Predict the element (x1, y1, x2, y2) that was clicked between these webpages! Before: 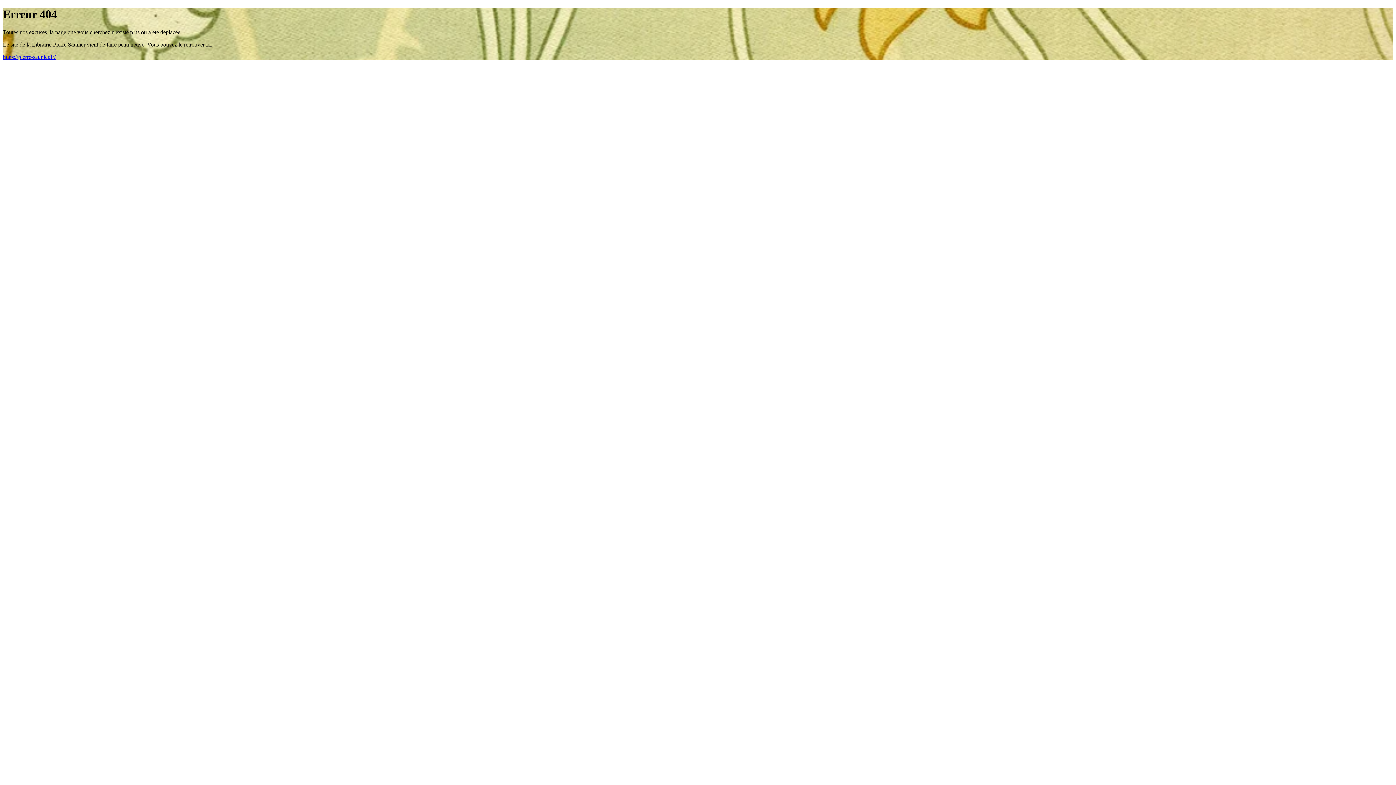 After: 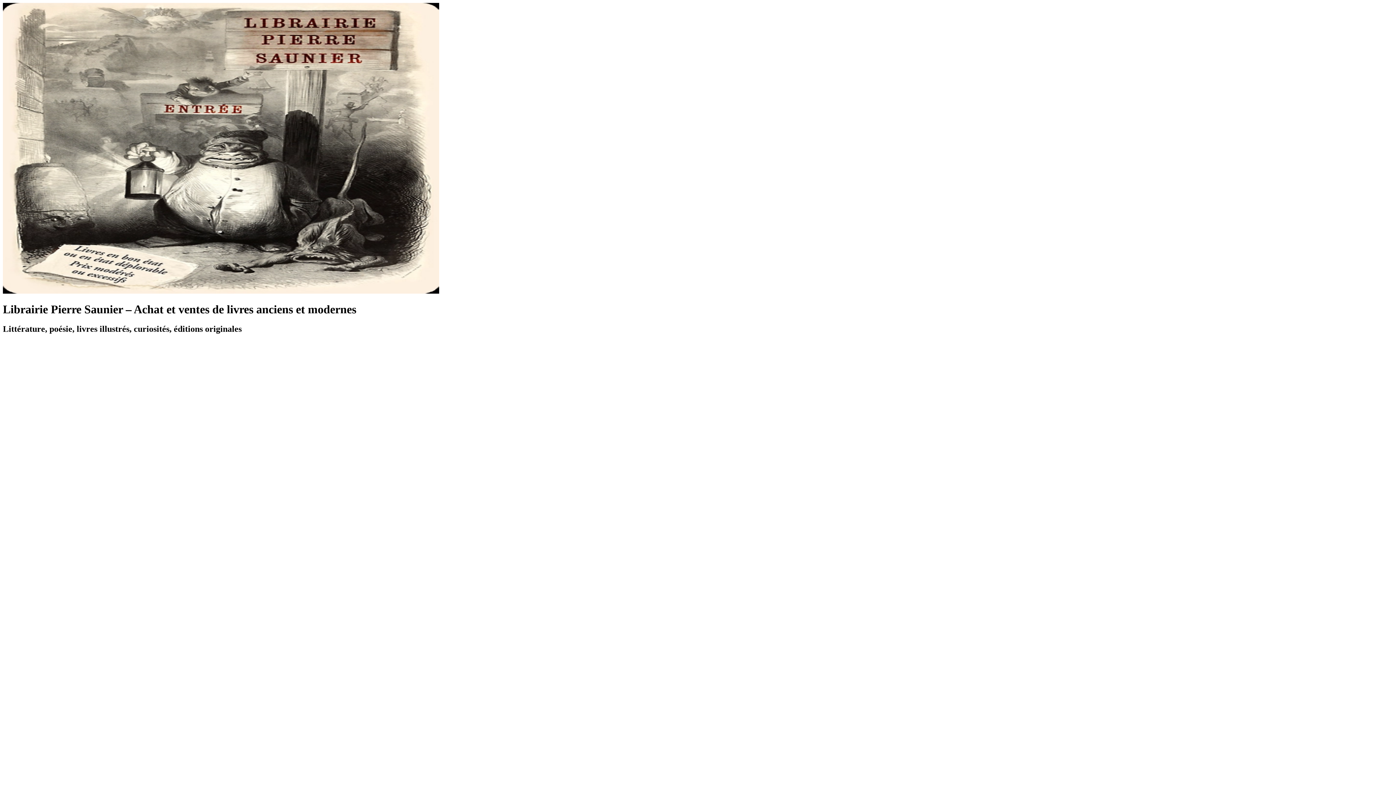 Action: label: https://pierre-saunier.fr/ bbox: (2, 53, 55, 59)